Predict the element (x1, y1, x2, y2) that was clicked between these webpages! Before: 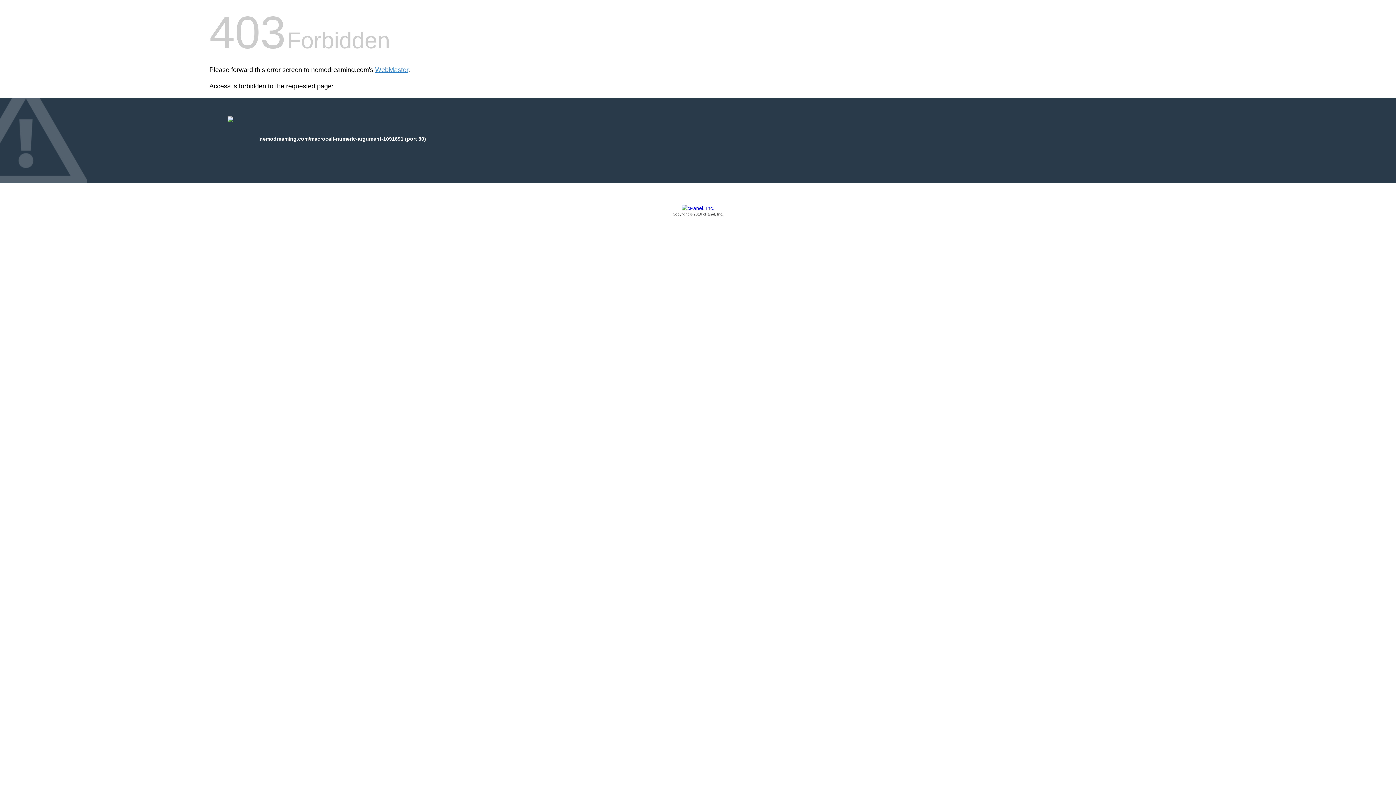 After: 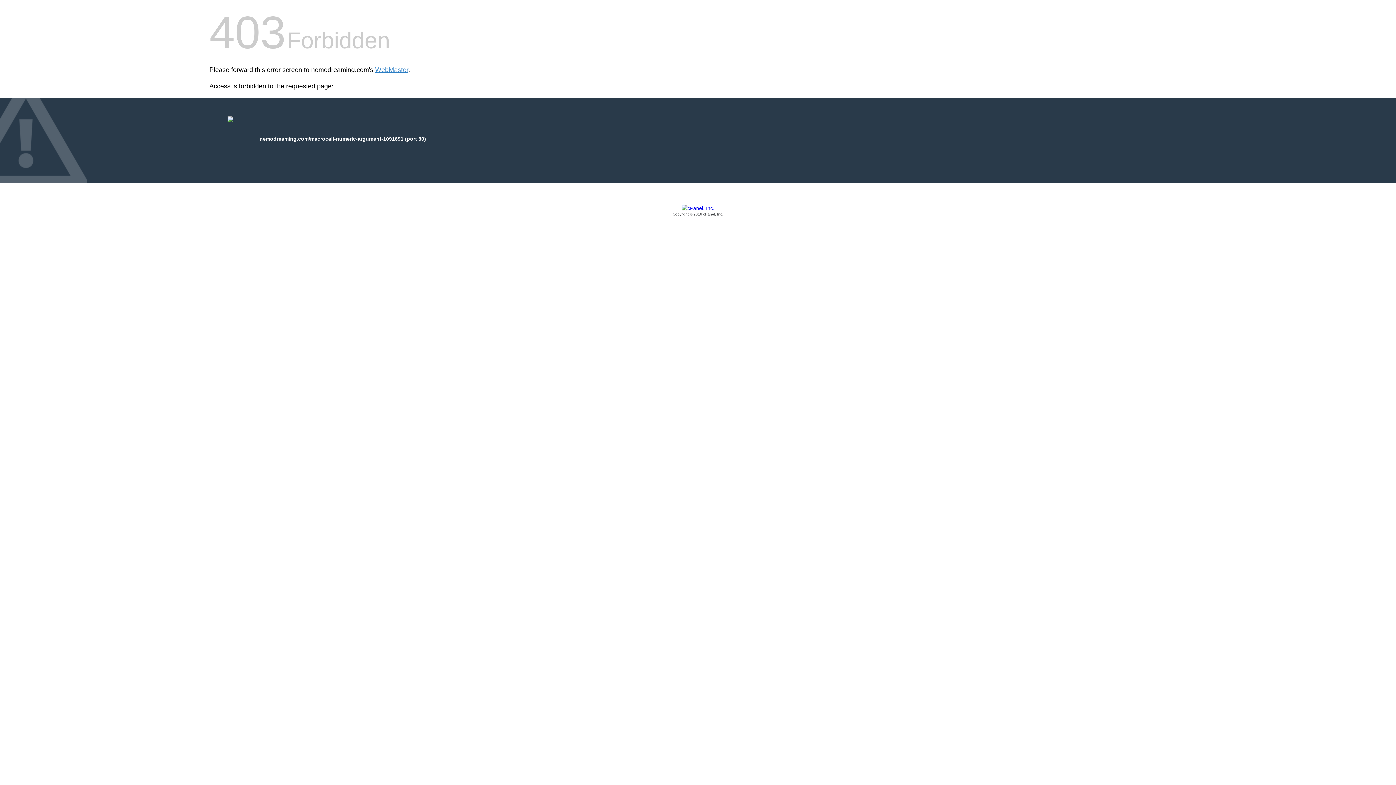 Action: label: Copyright © 2016 cPanel, Inc. bbox: (209, 205, 1186, 217)